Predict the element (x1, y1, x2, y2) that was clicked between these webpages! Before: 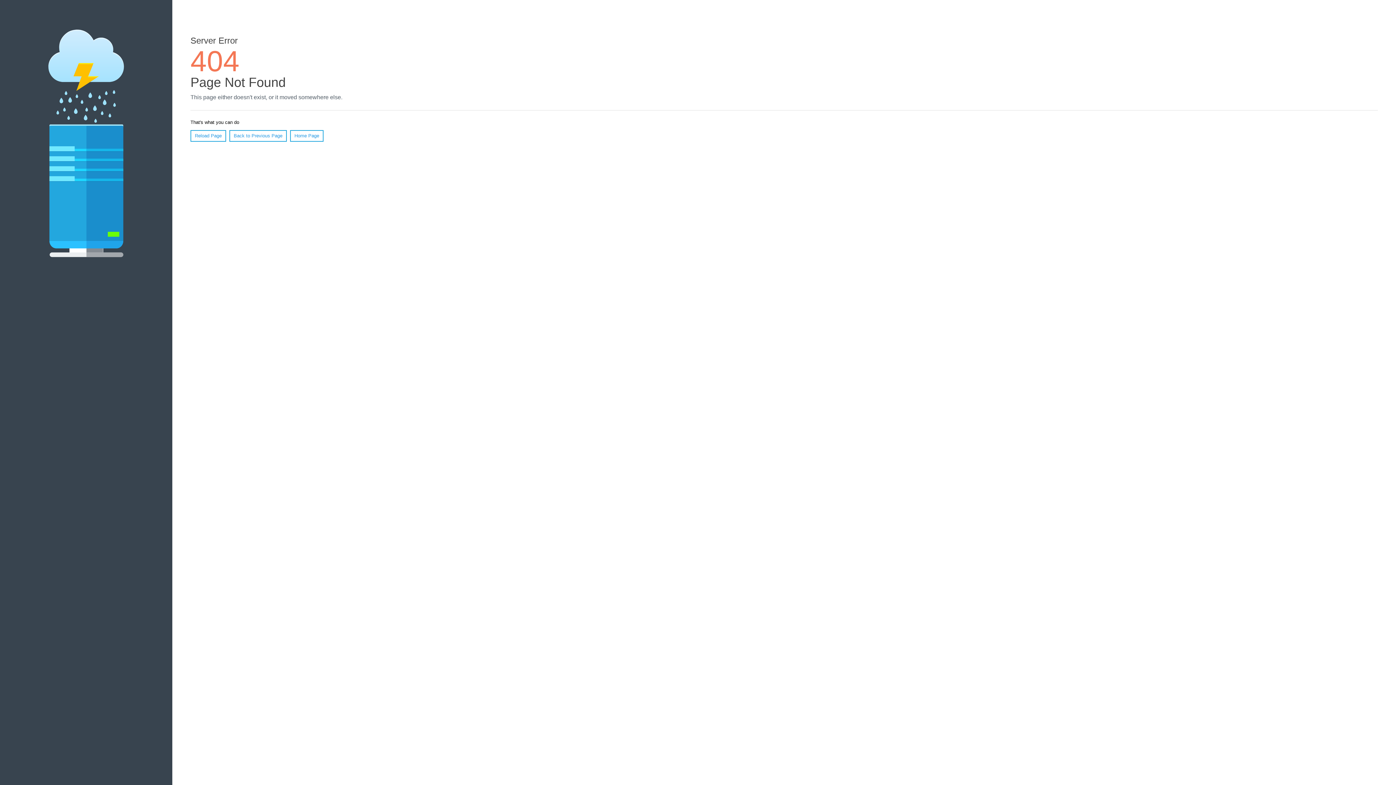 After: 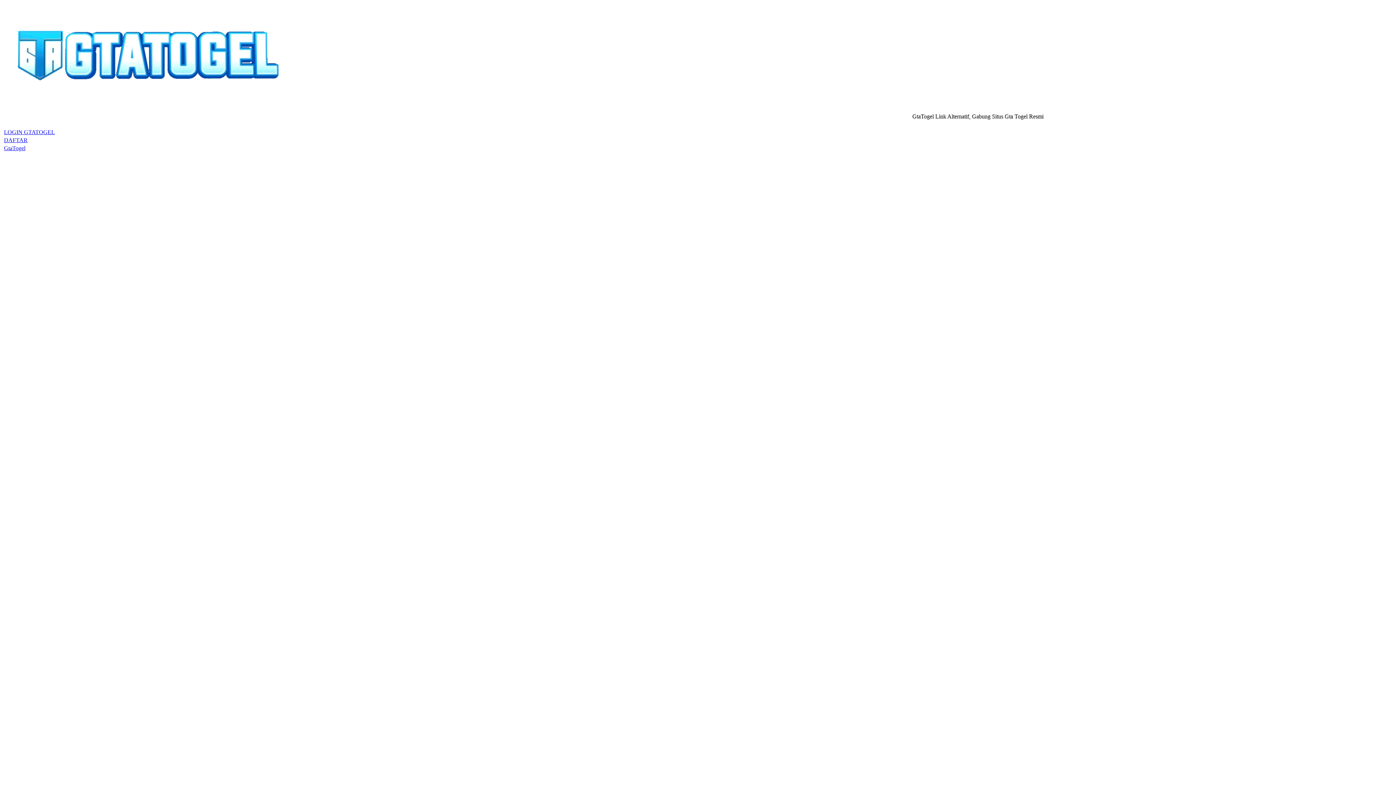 Action: label: Home Page bbox: (290, 130, 323, 141)